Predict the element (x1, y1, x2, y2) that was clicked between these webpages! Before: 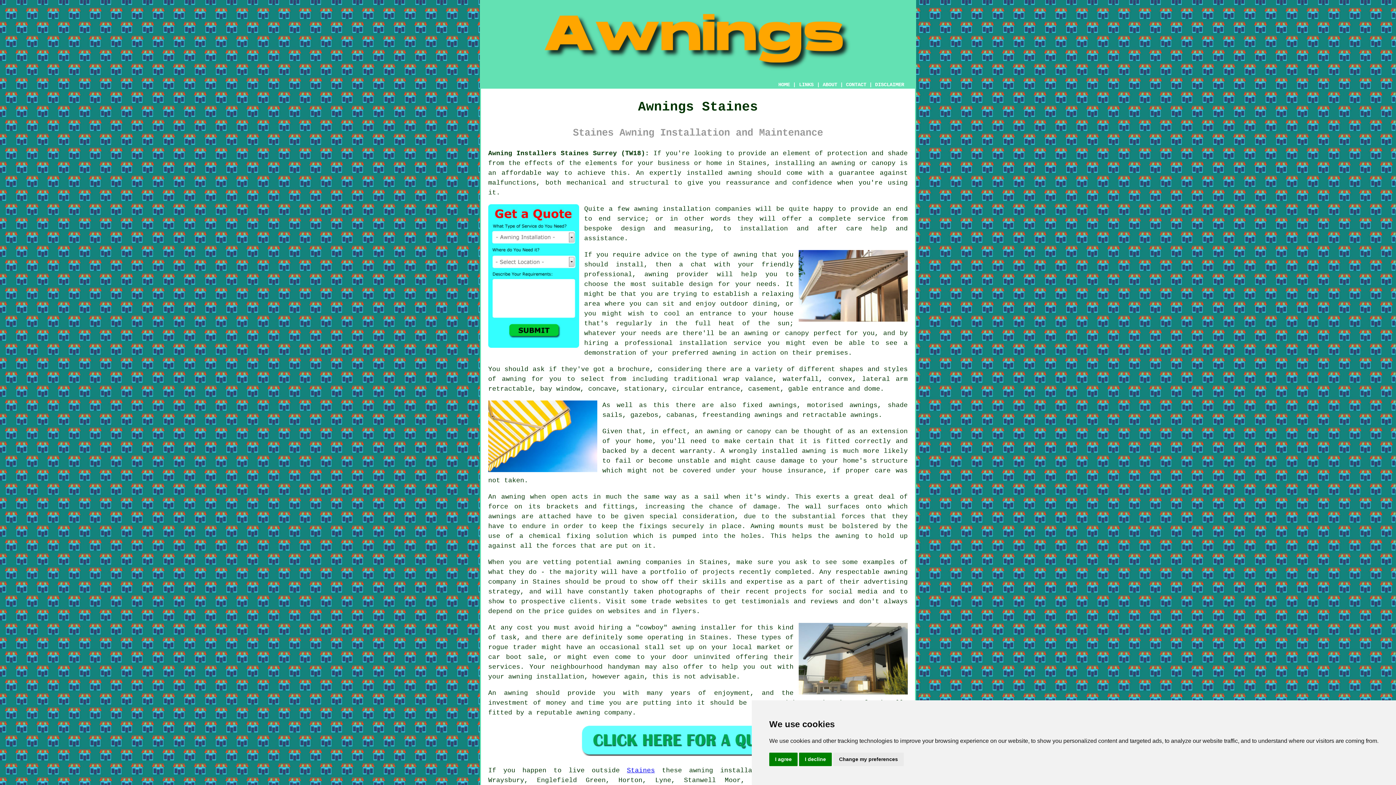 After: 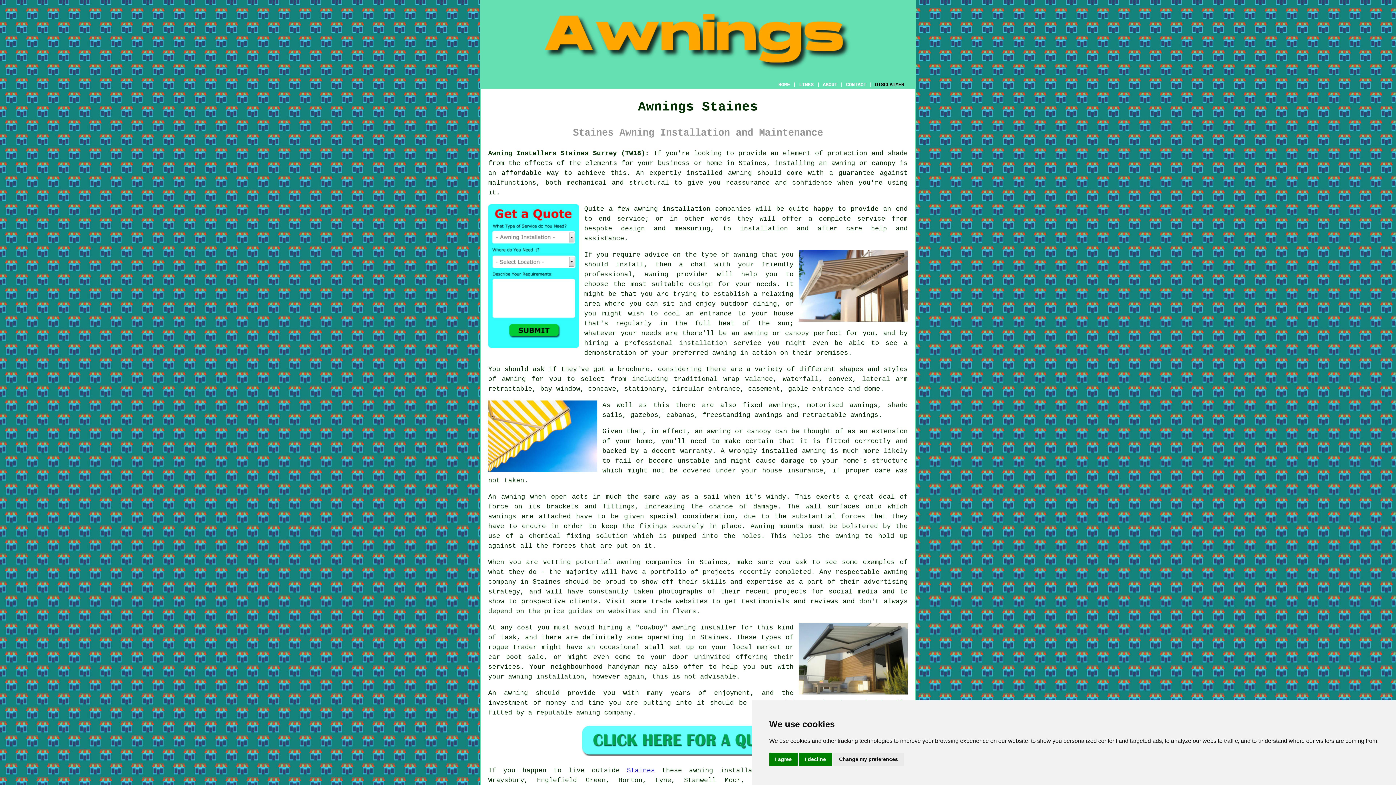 Action: label: DISCLAIMER bbox: (875, 81, 904, 87)